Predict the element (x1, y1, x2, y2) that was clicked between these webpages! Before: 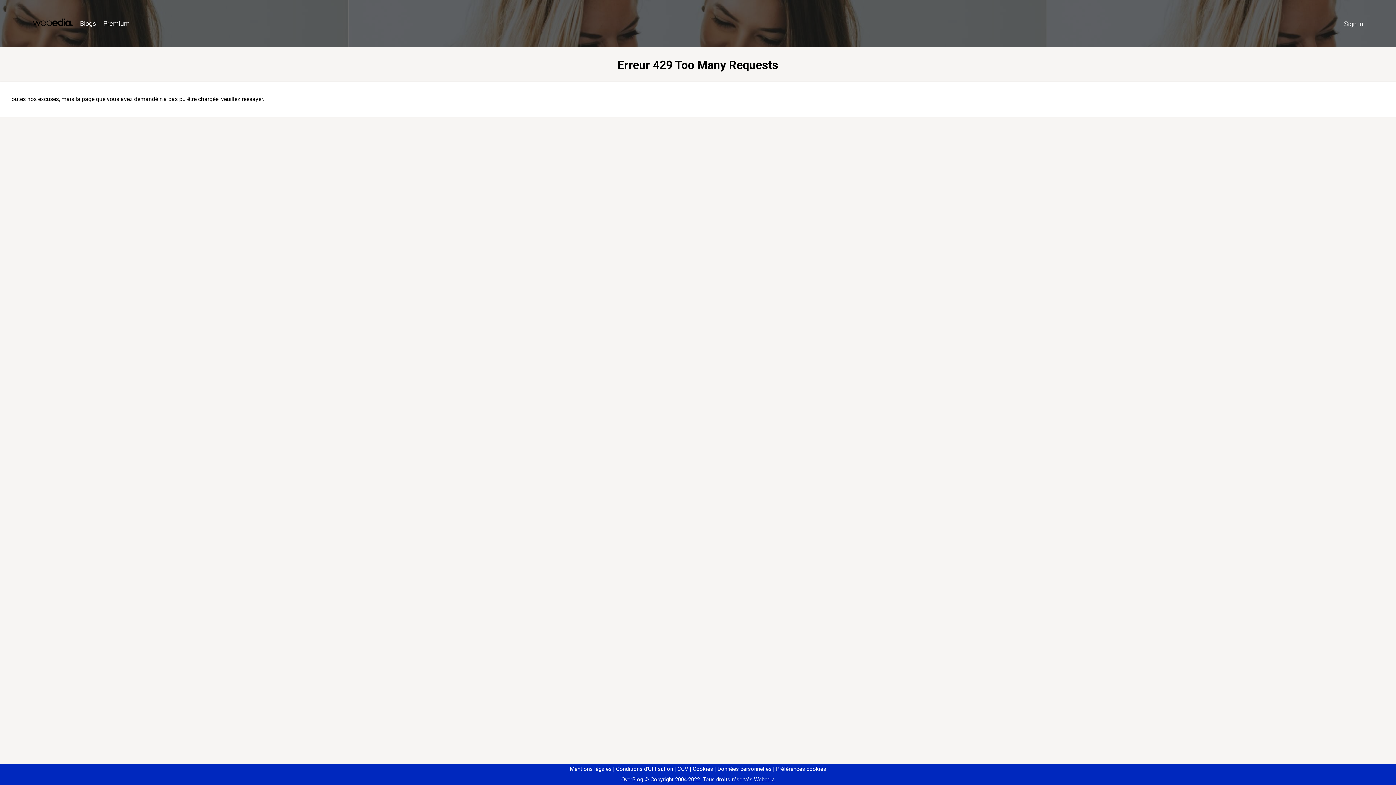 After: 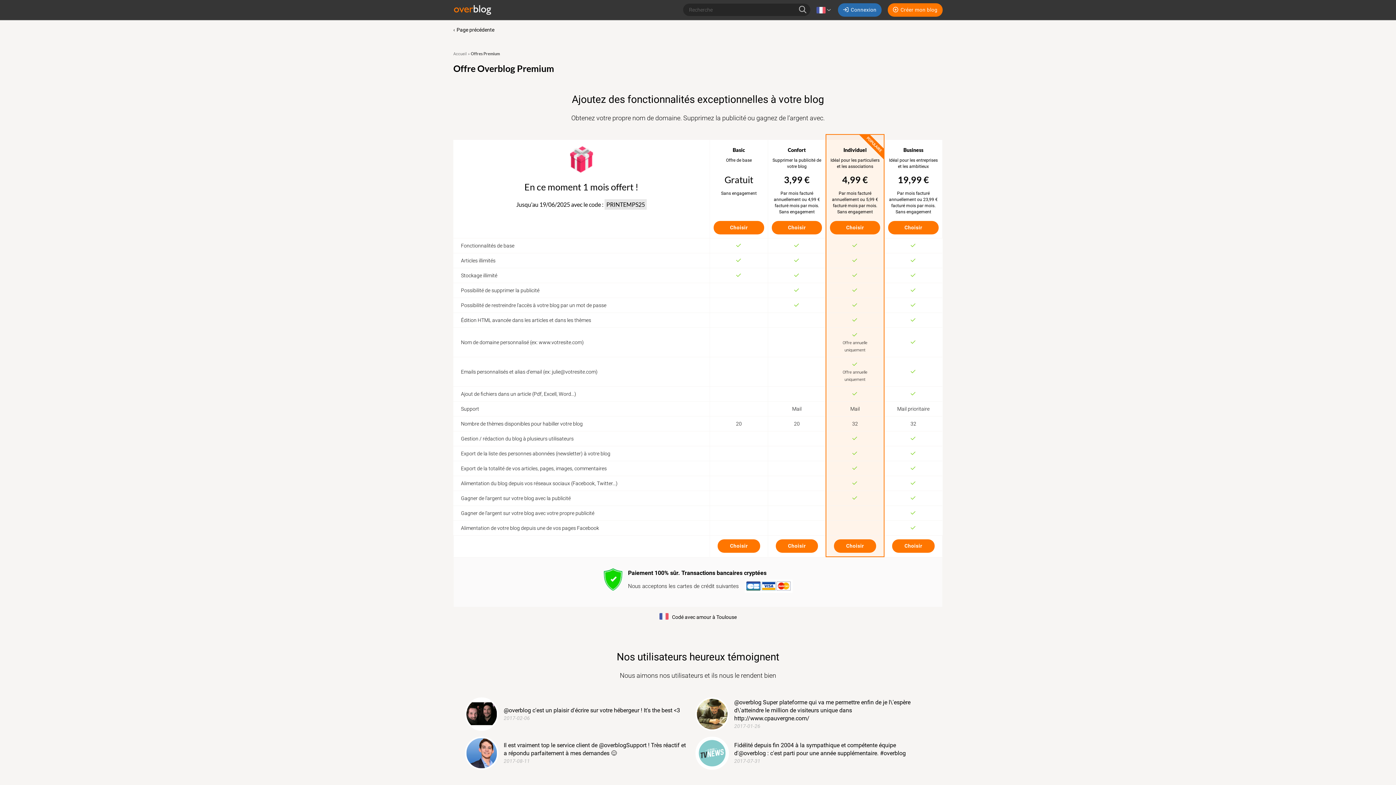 Action: label: Premium bbox: (99, 16, 133, 31)